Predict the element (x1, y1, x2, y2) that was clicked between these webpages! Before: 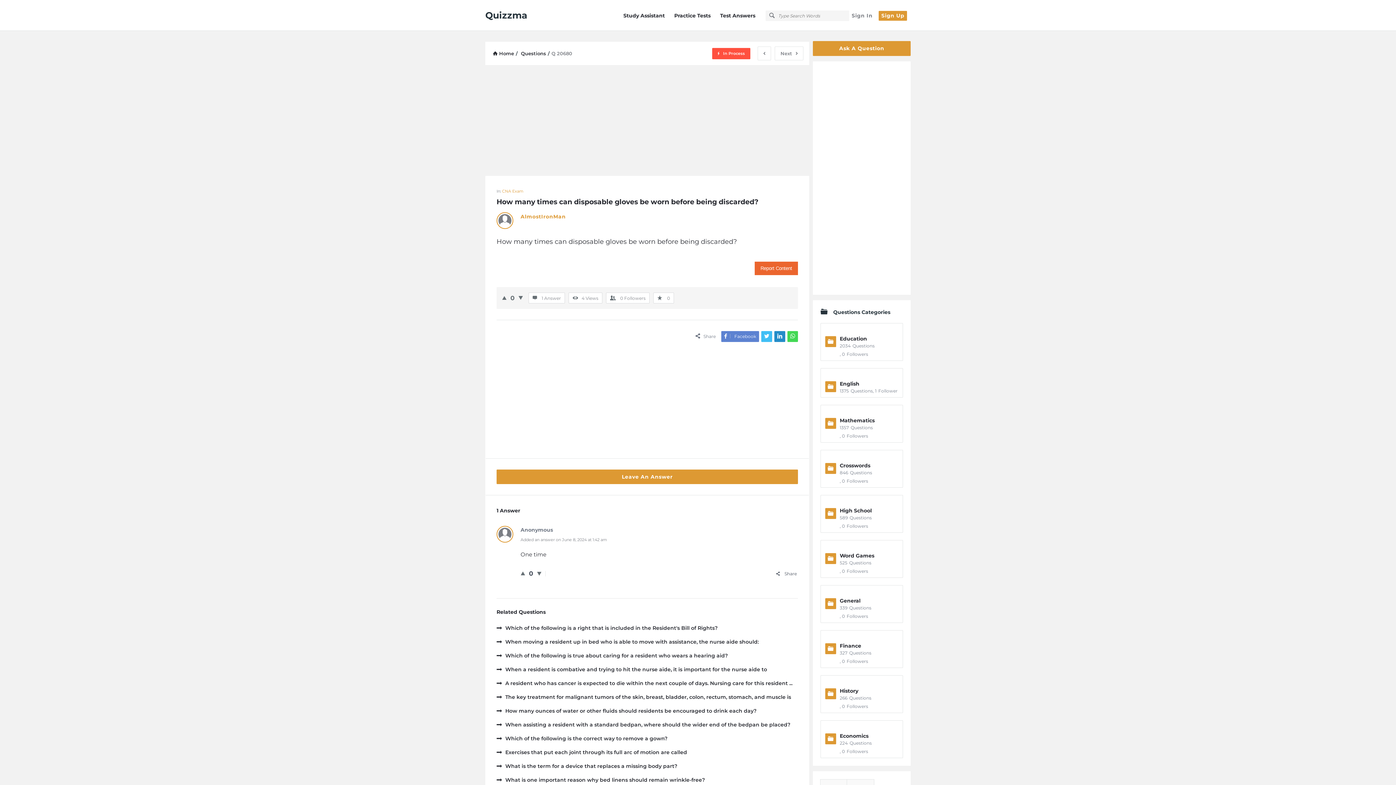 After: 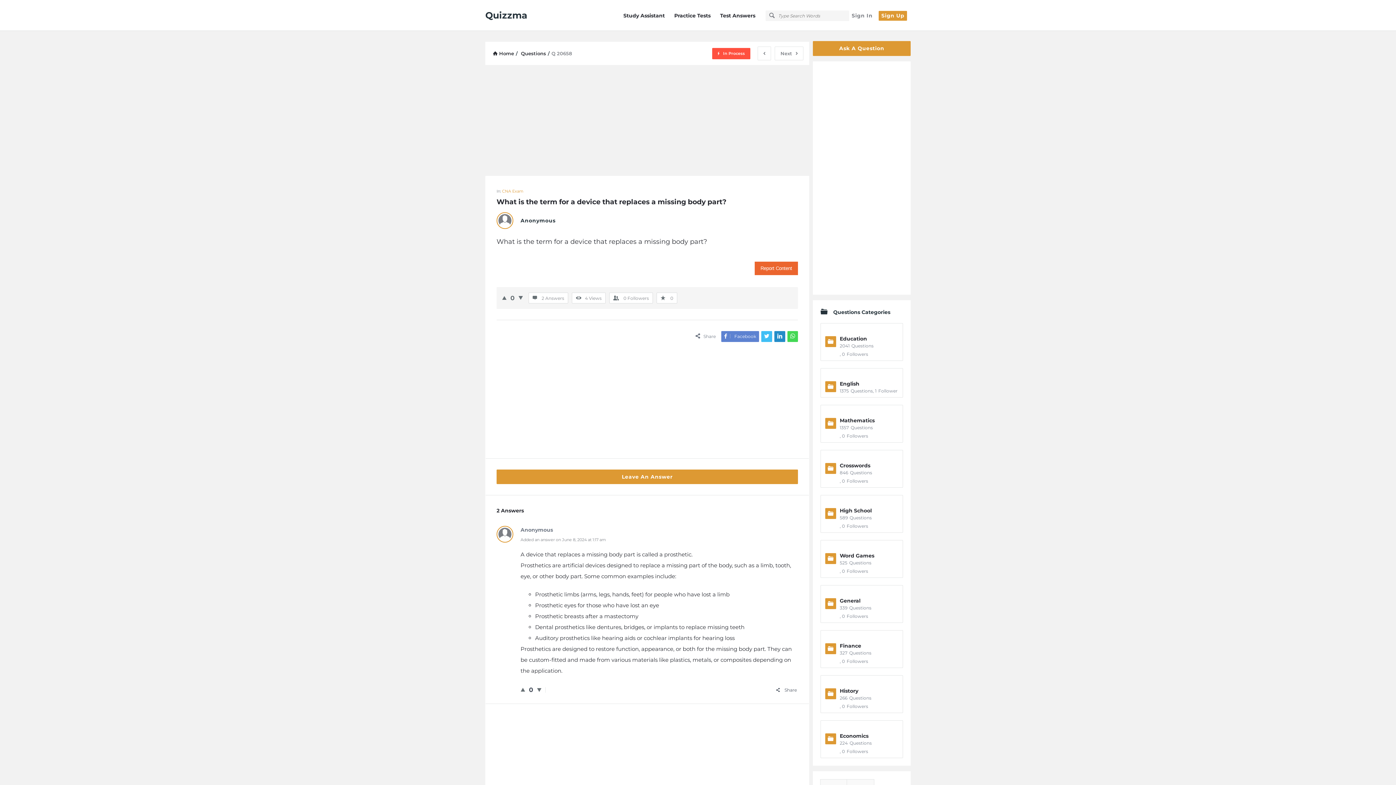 Action: label: What is the term for a device that replaces a missing body part? bbox: (496, 762, 677, 770)